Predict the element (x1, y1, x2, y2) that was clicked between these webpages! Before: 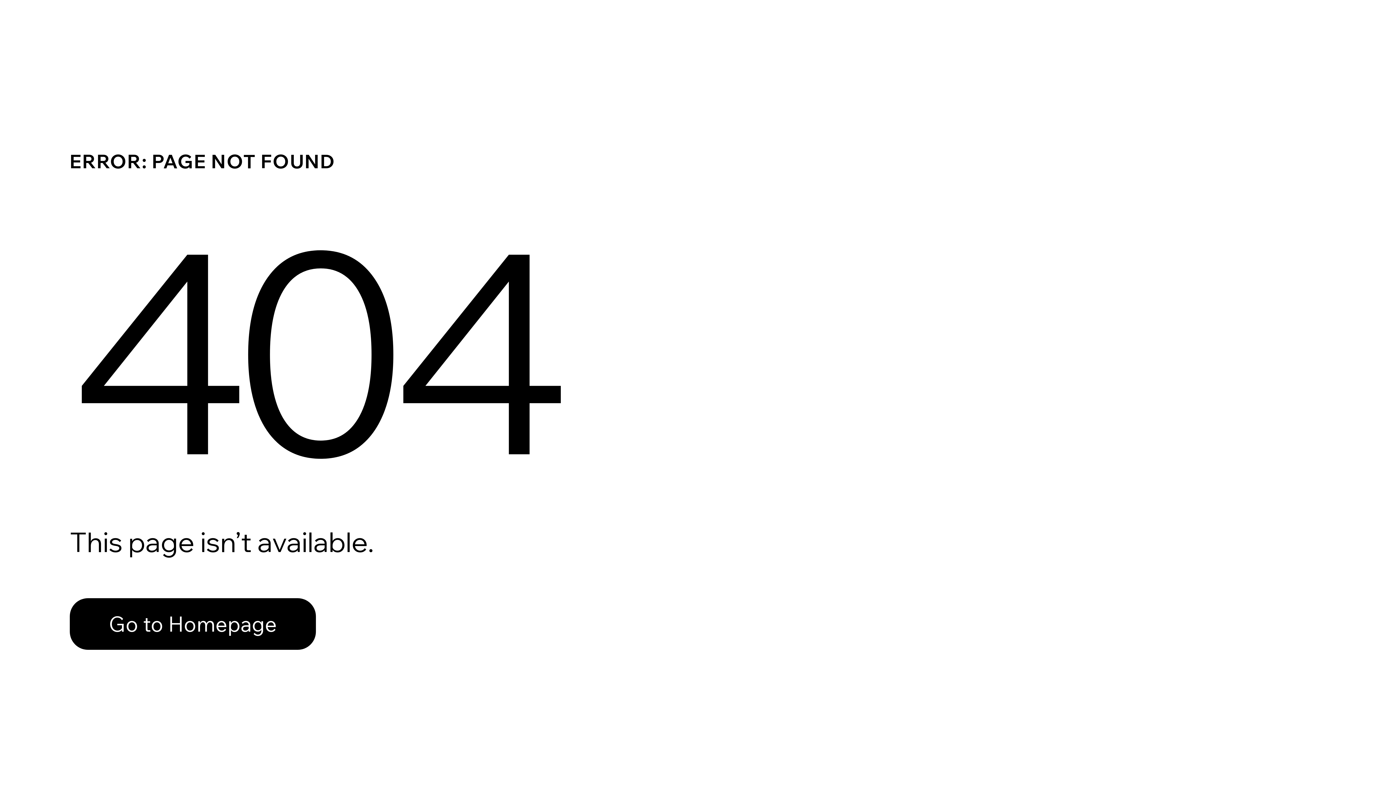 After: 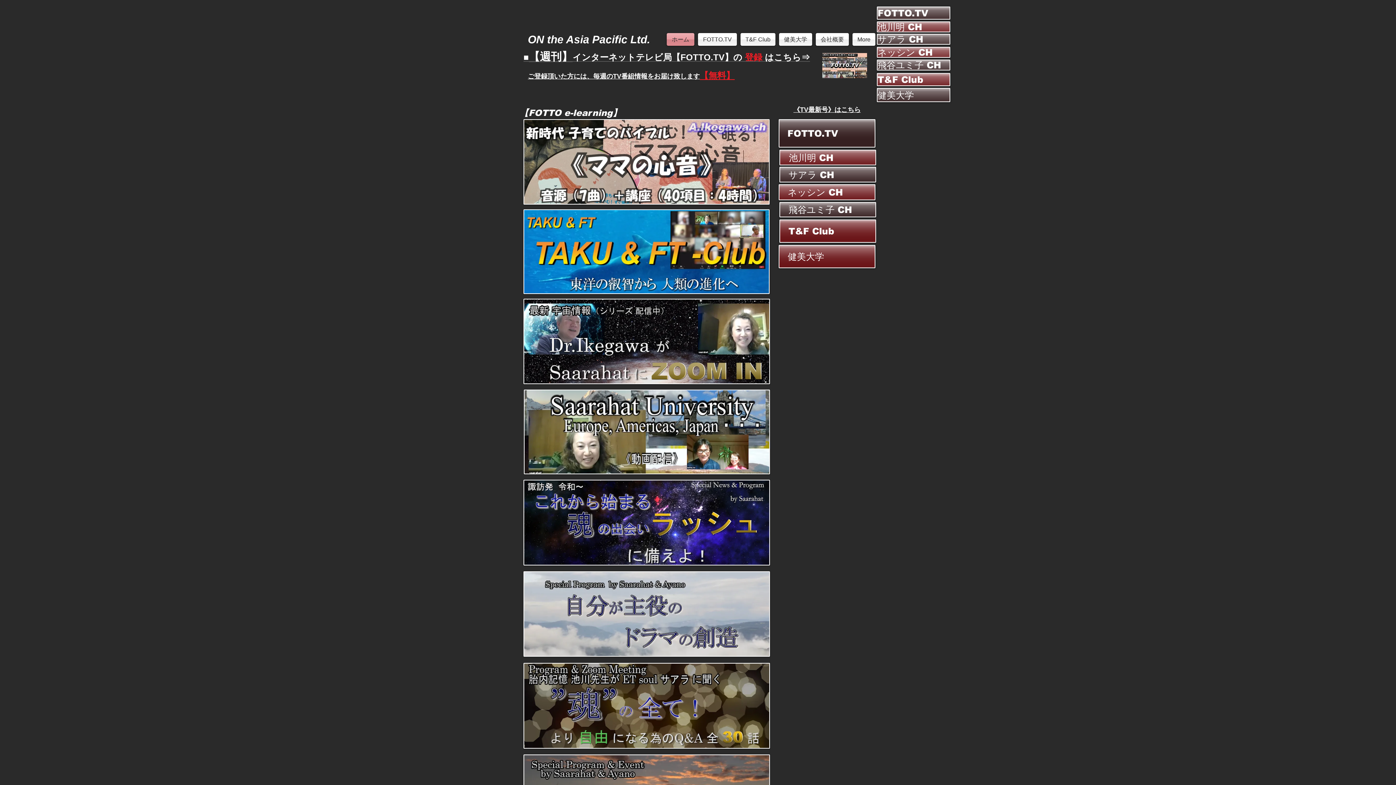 Action: label: Go to Homepage bbox: (69, 598, 316, 650)